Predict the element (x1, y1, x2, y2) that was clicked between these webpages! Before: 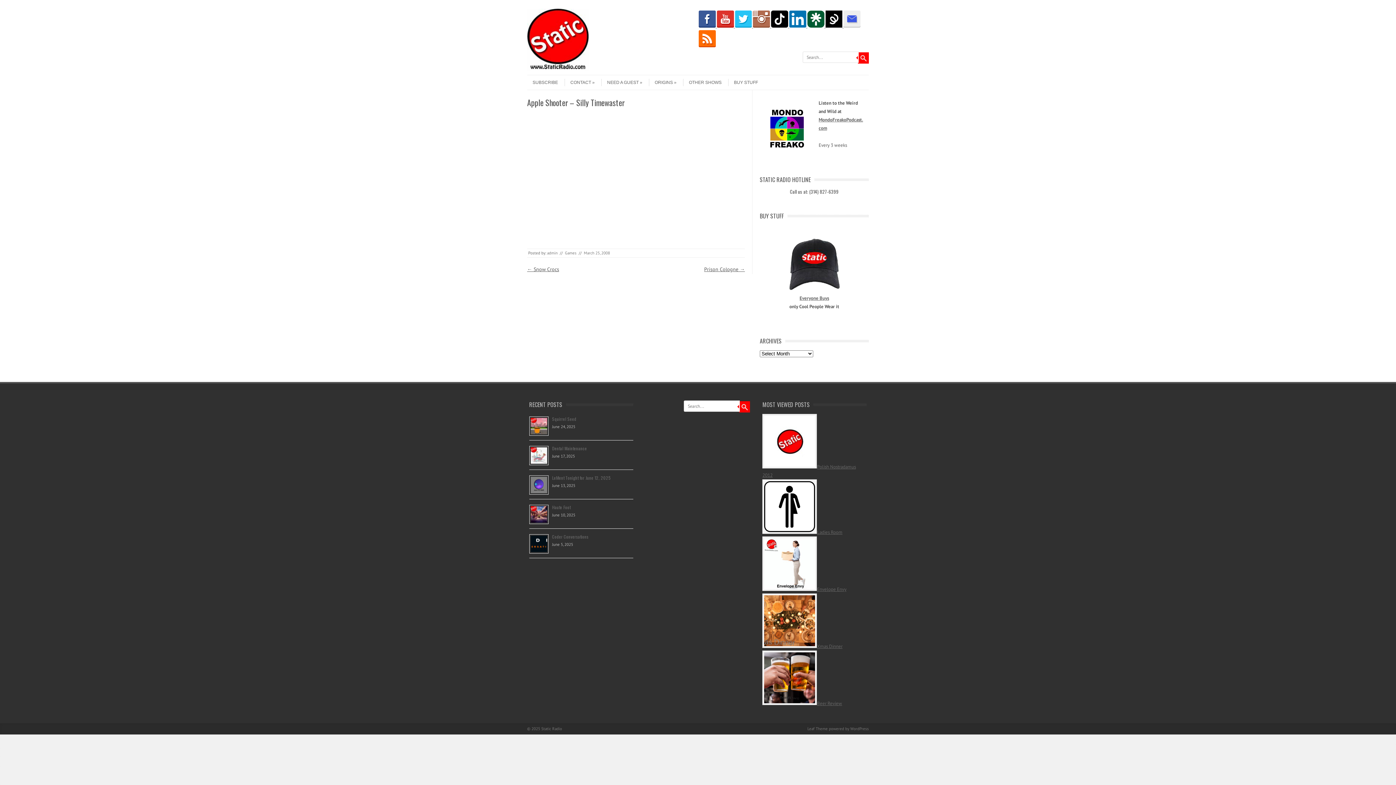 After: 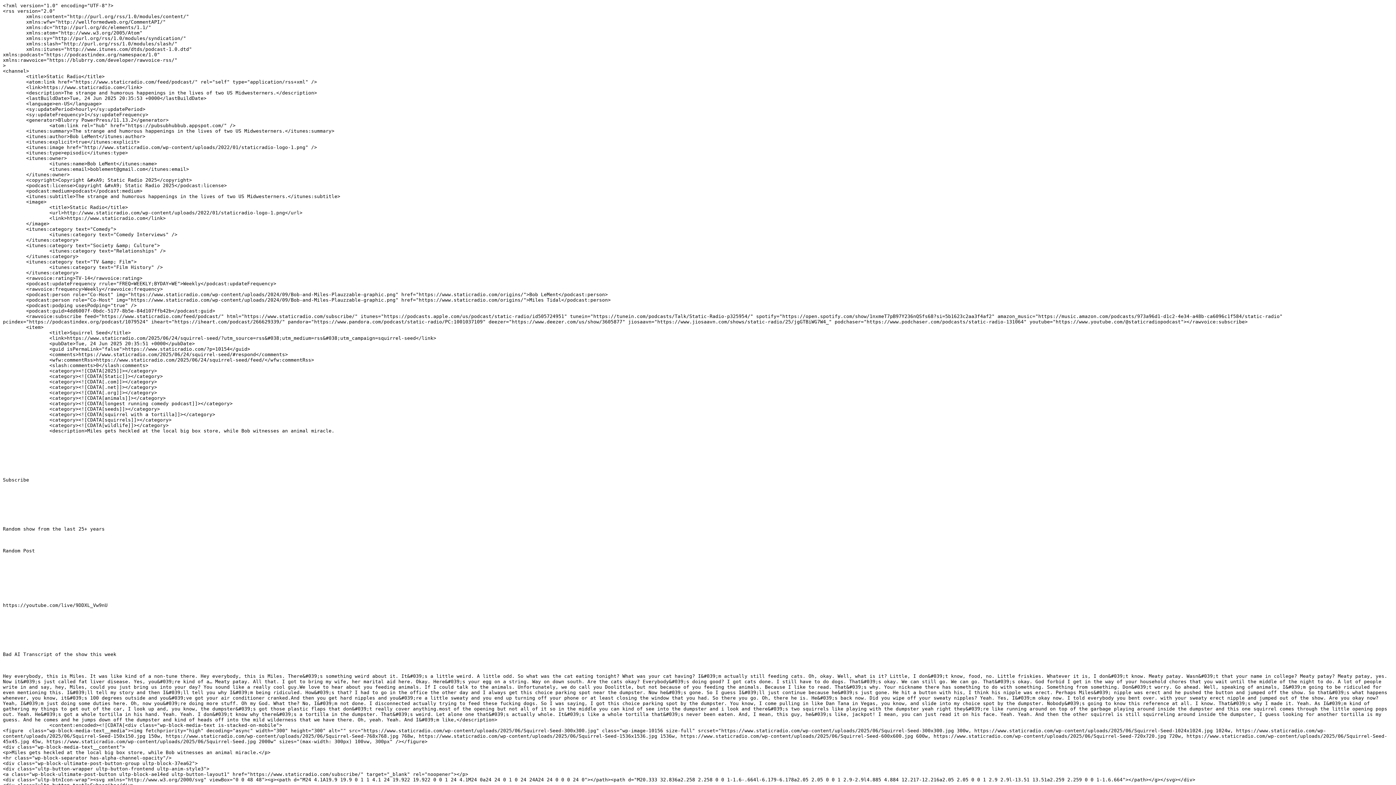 Action: bbox: (698, 42, 715, 48)